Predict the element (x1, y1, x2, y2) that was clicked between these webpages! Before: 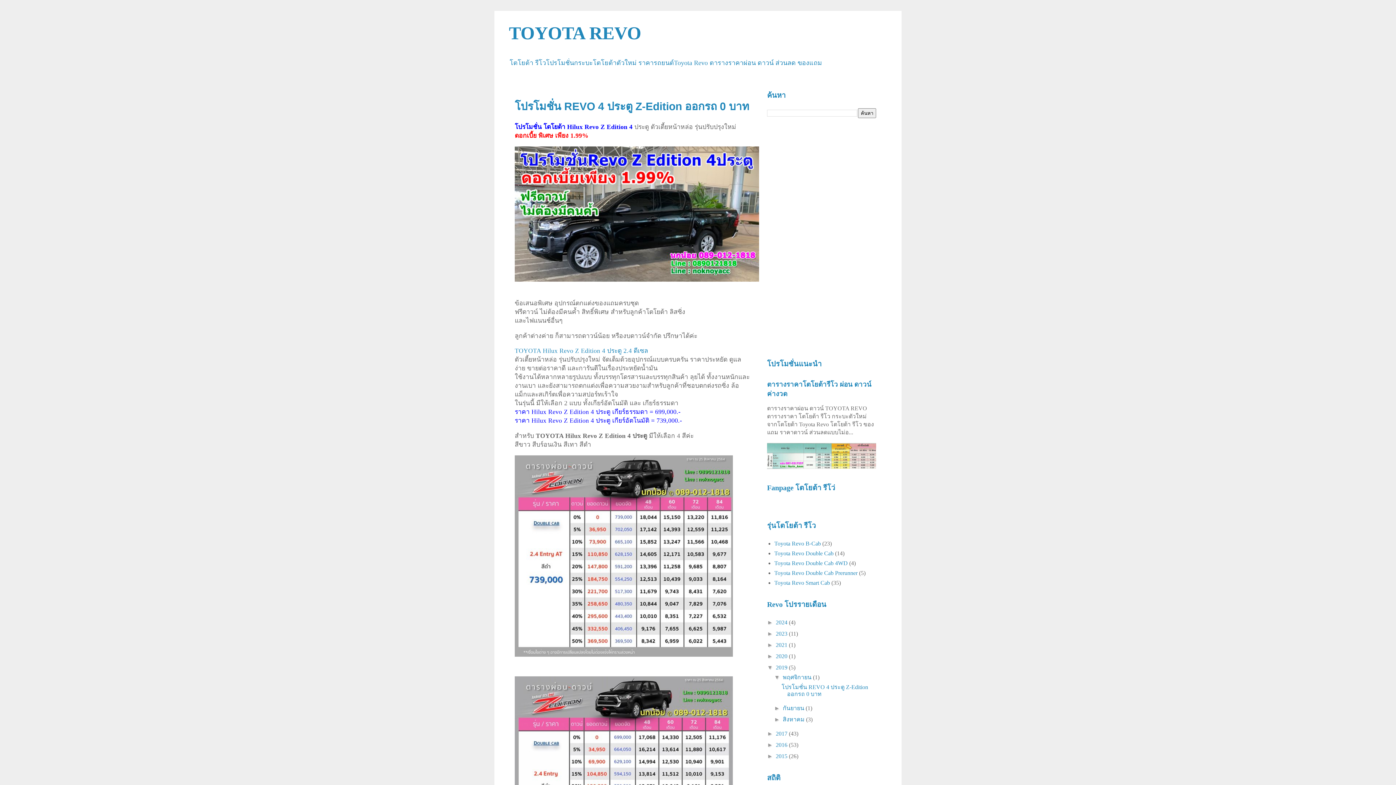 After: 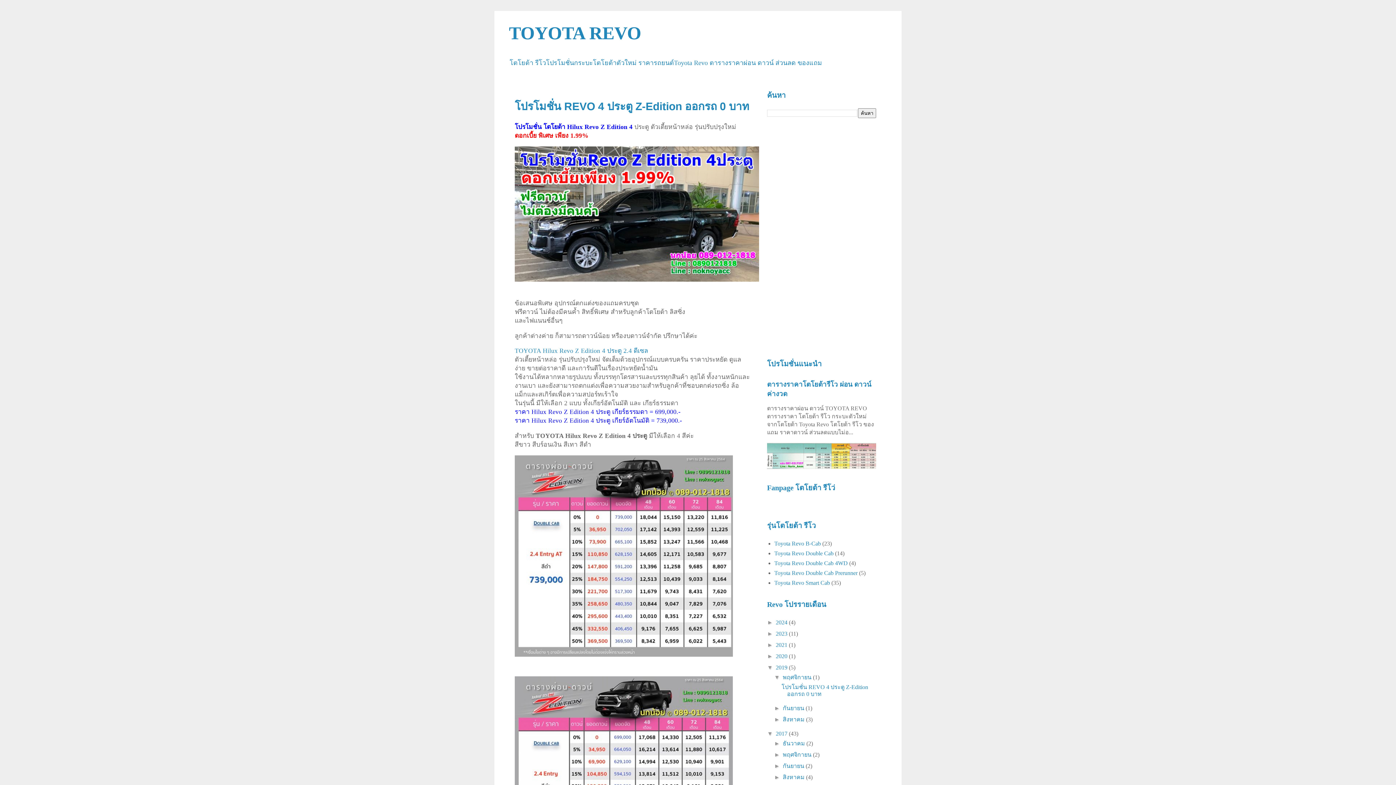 Action: bbox: (767, 730, 776, 736) label: ►  